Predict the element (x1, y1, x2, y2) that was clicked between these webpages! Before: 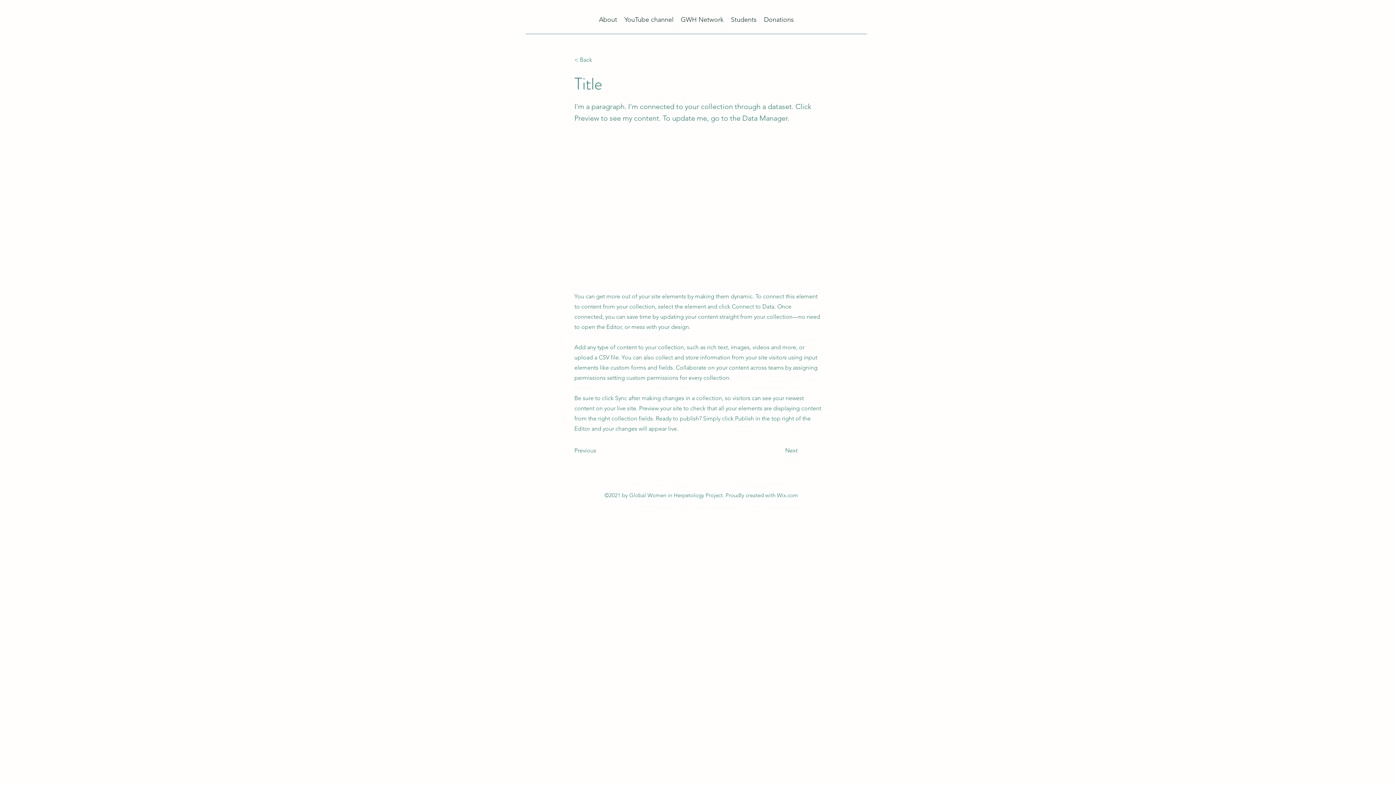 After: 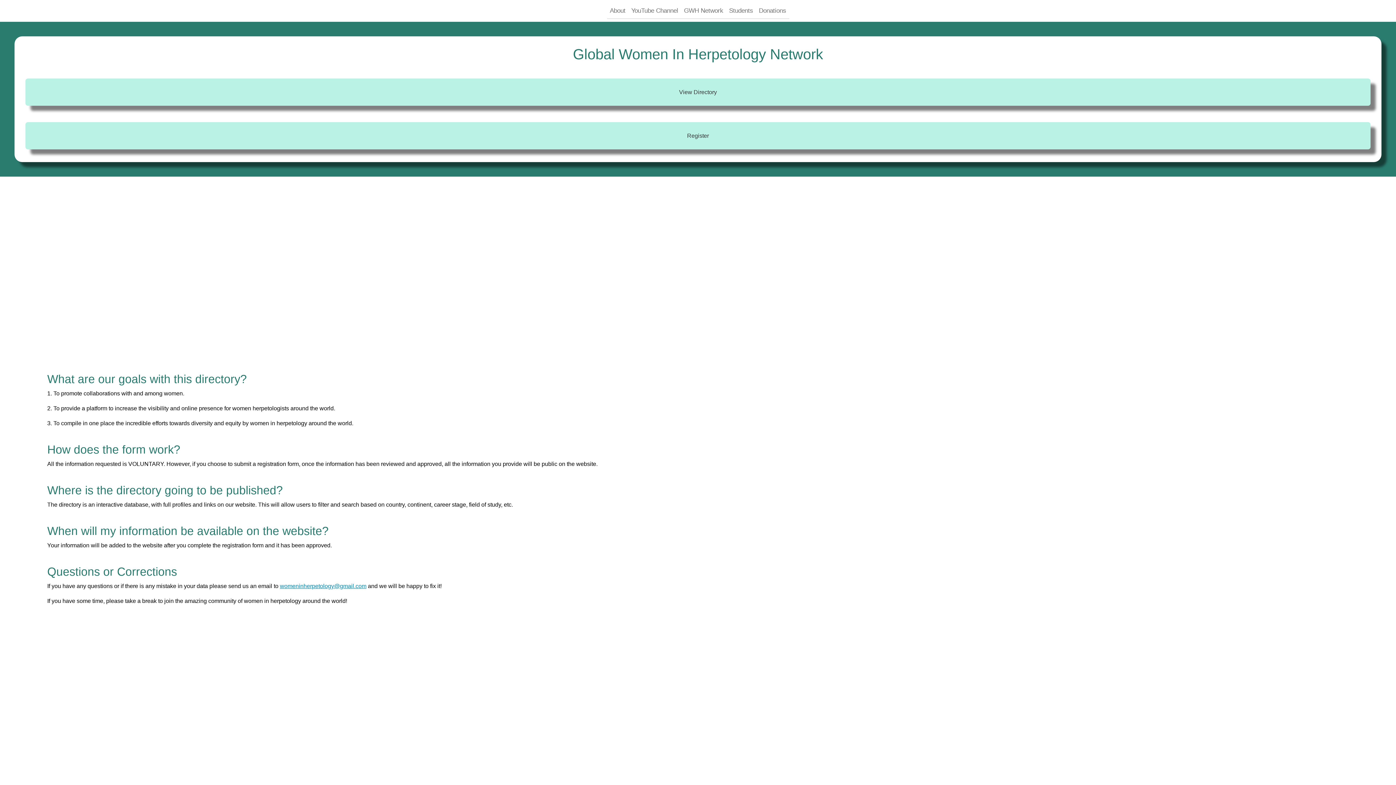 Action: bbox: (677, 9, 727, 29) label: GWH Network